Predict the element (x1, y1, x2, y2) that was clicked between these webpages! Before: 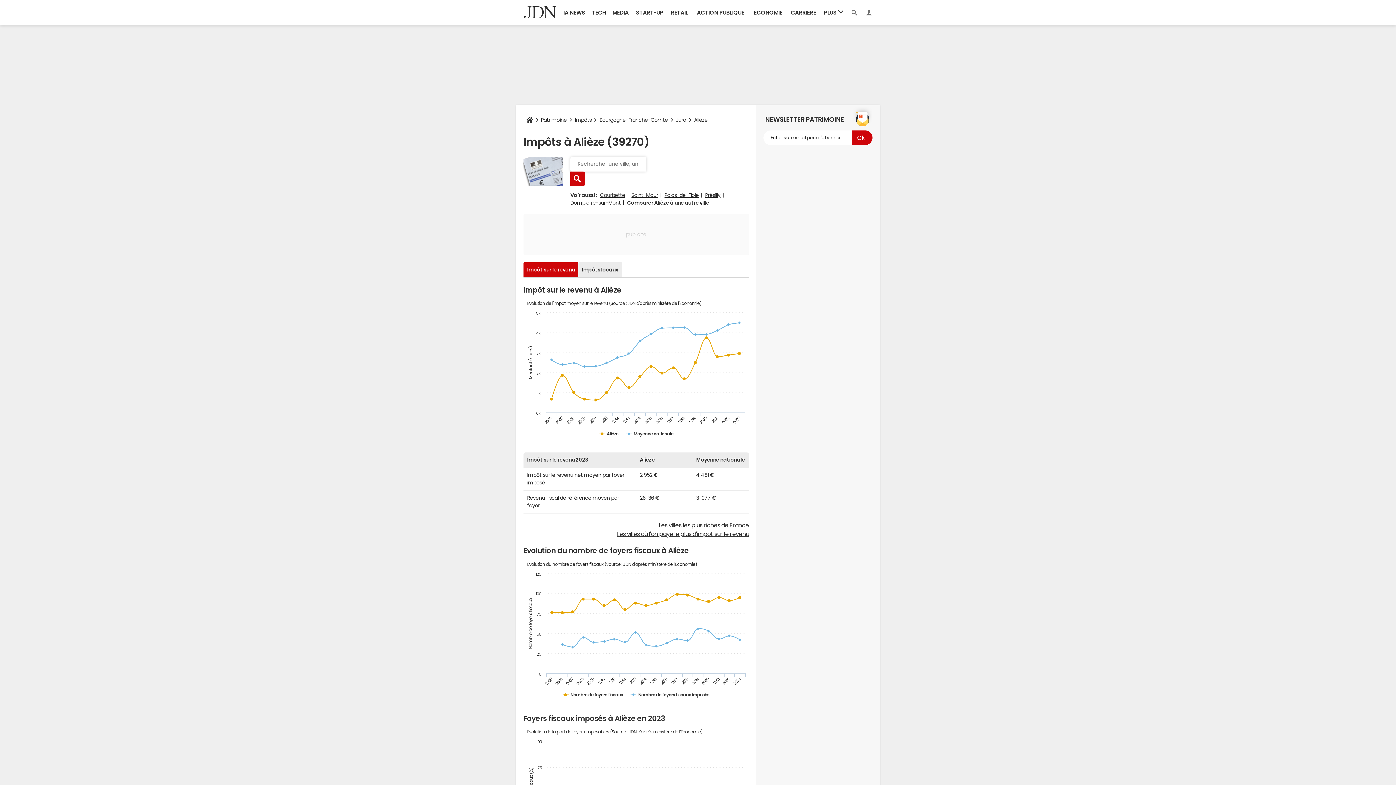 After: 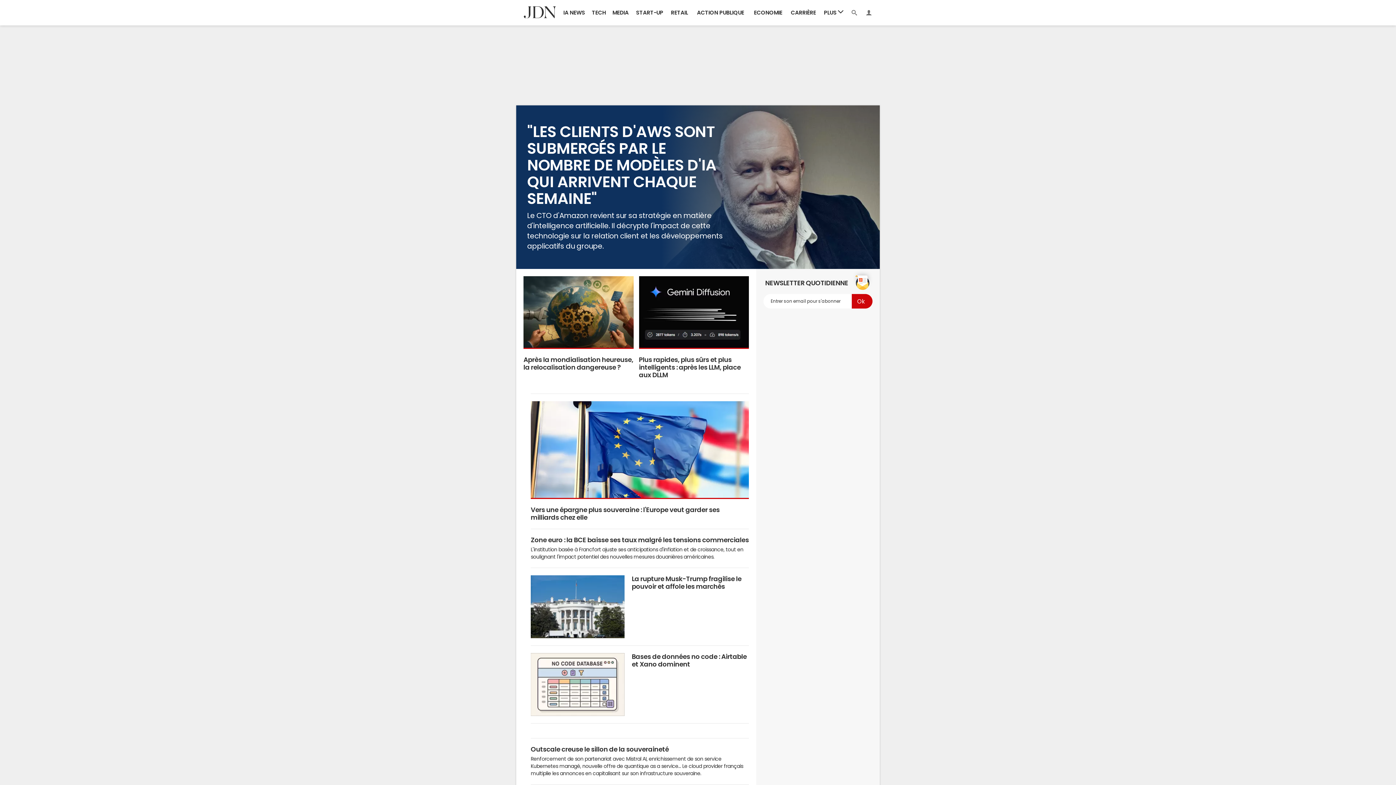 Action: bbox: (523, 112, 536, 127)